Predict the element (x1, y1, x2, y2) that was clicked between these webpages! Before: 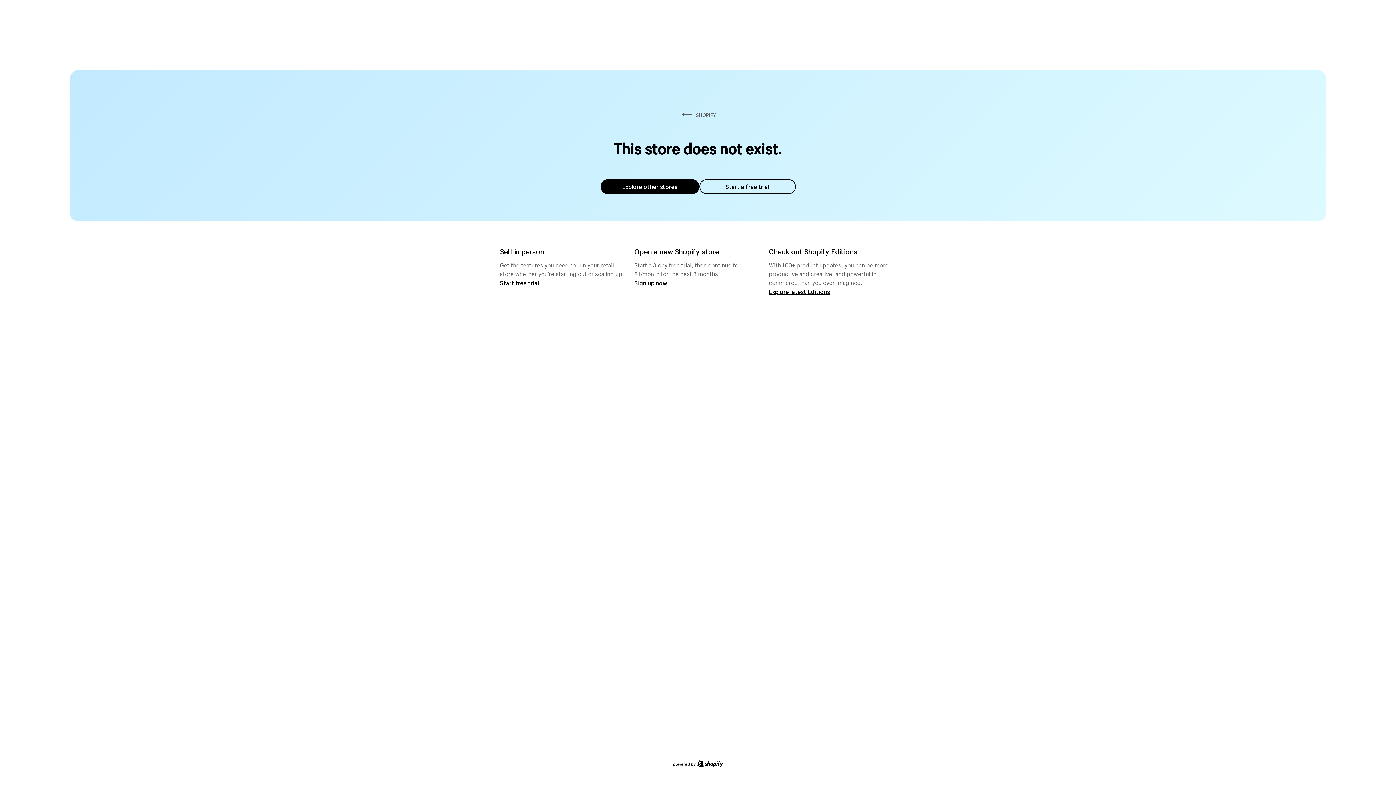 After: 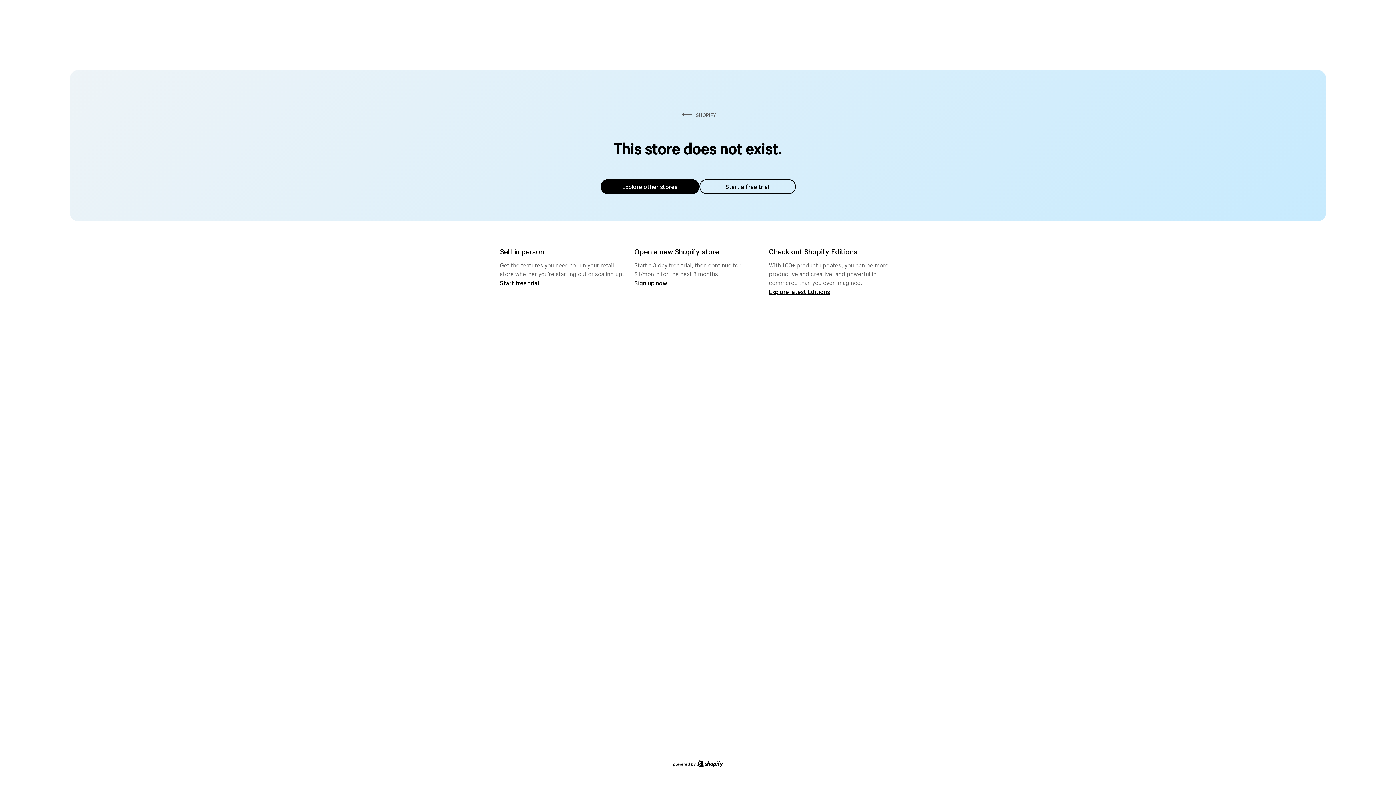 Action: label: Explore other stores bbox: (600, 179, 699, 194)